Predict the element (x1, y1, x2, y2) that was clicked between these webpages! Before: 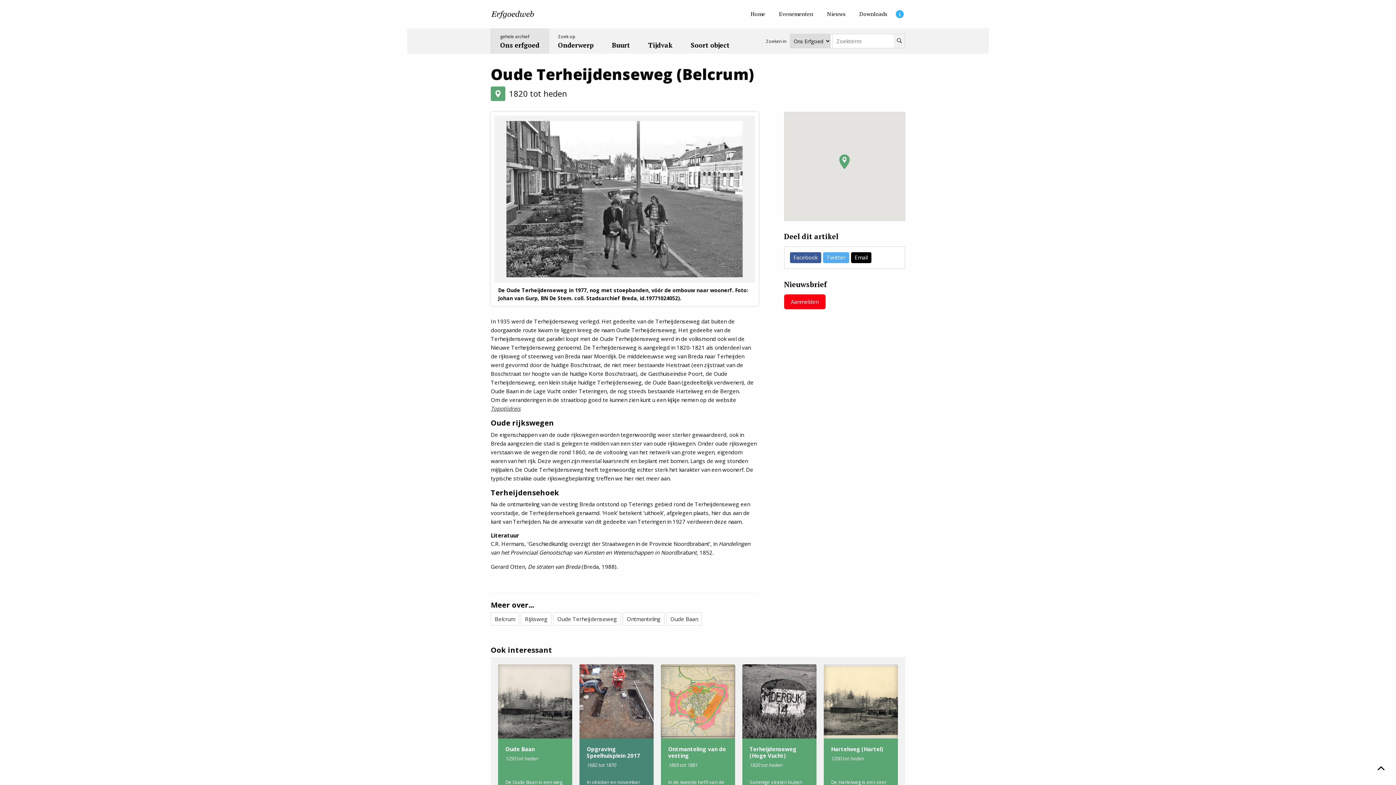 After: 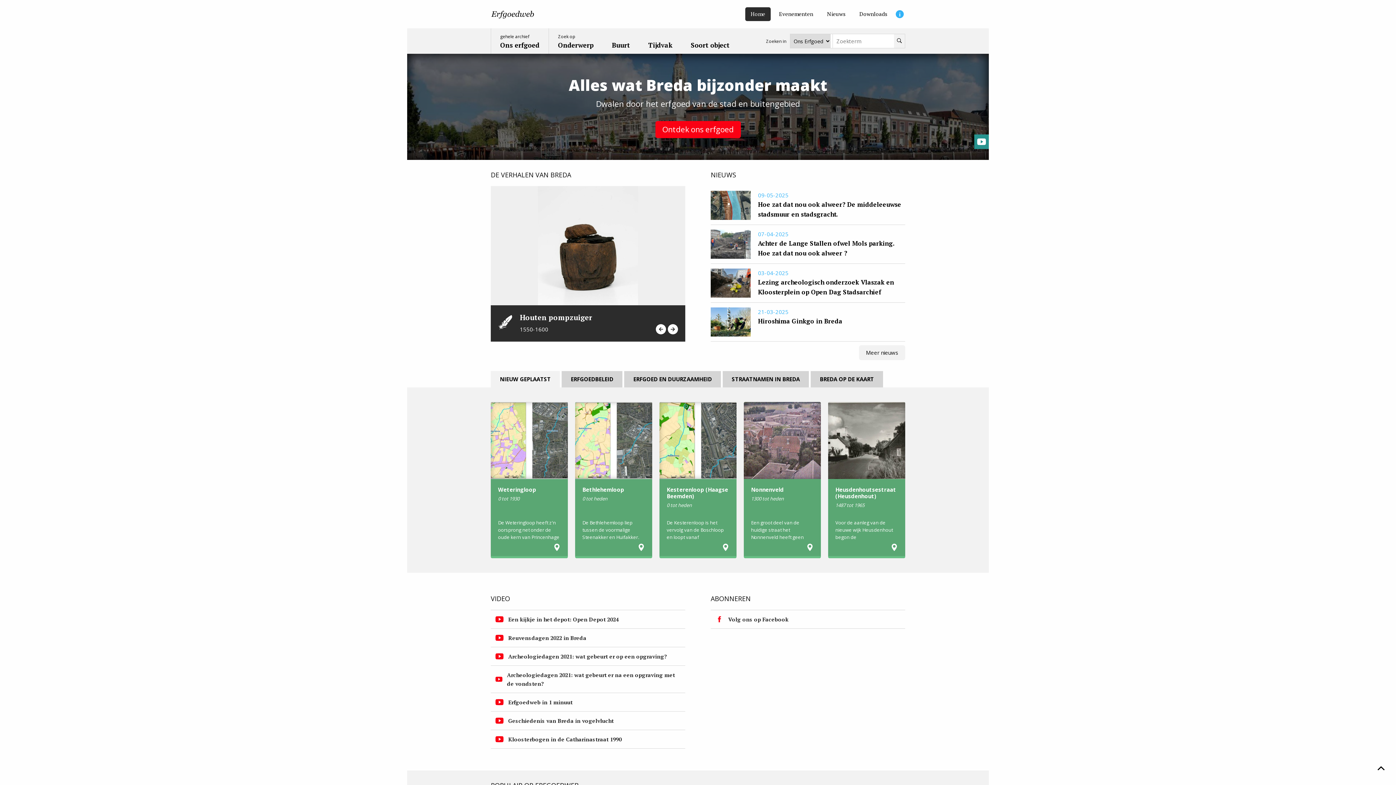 Action: bbox: (490, 8, 534, 20)